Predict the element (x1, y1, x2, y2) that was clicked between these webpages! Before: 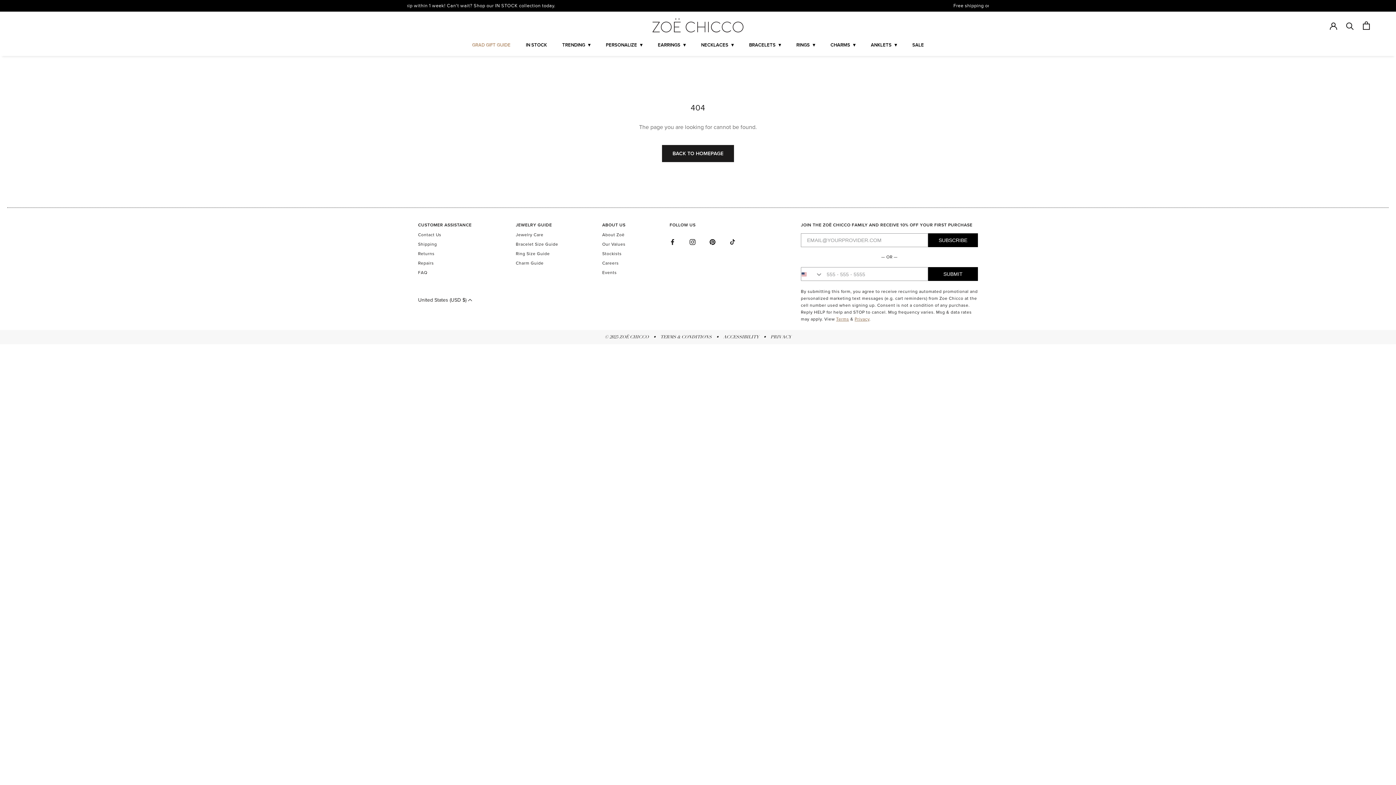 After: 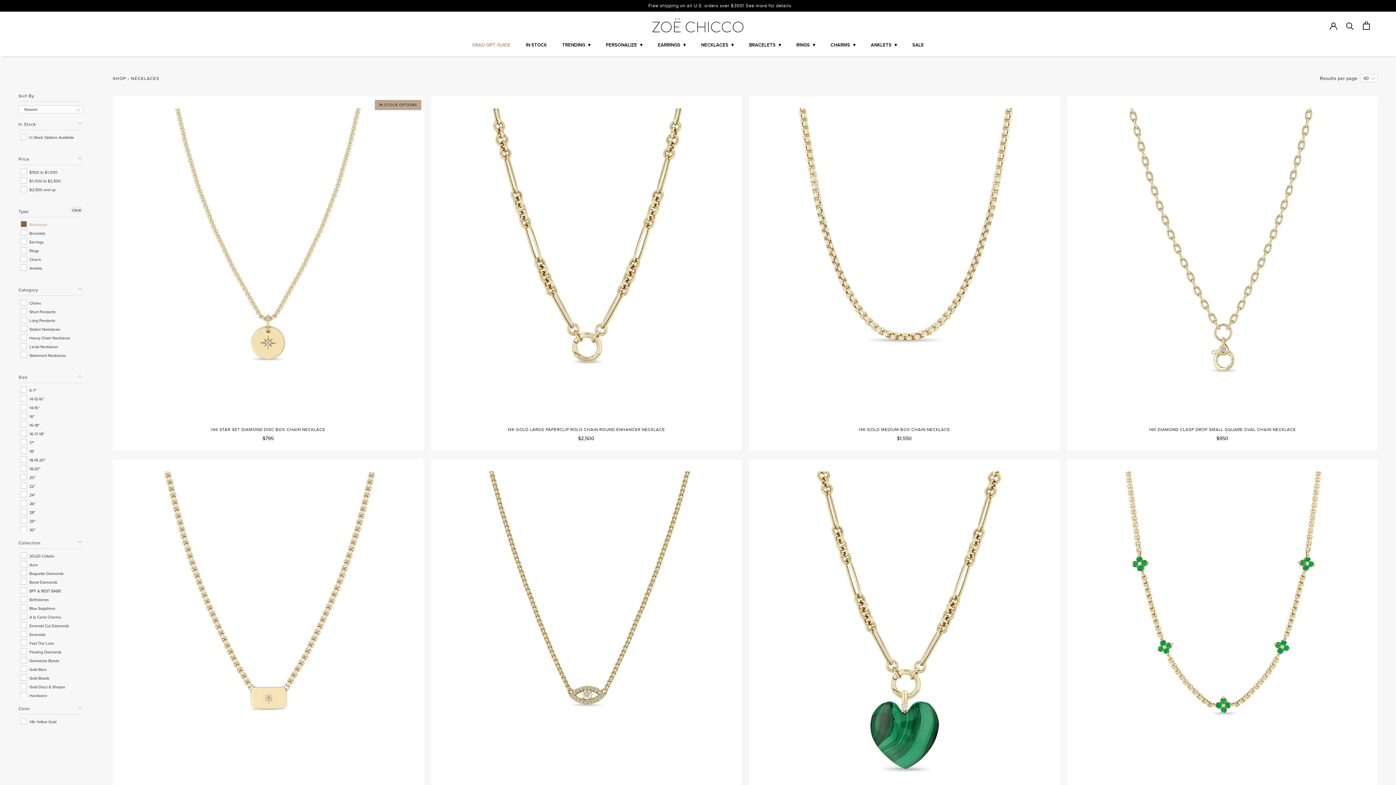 Action: bbox: (701, 42, 734, 48) label: NECKLACES 